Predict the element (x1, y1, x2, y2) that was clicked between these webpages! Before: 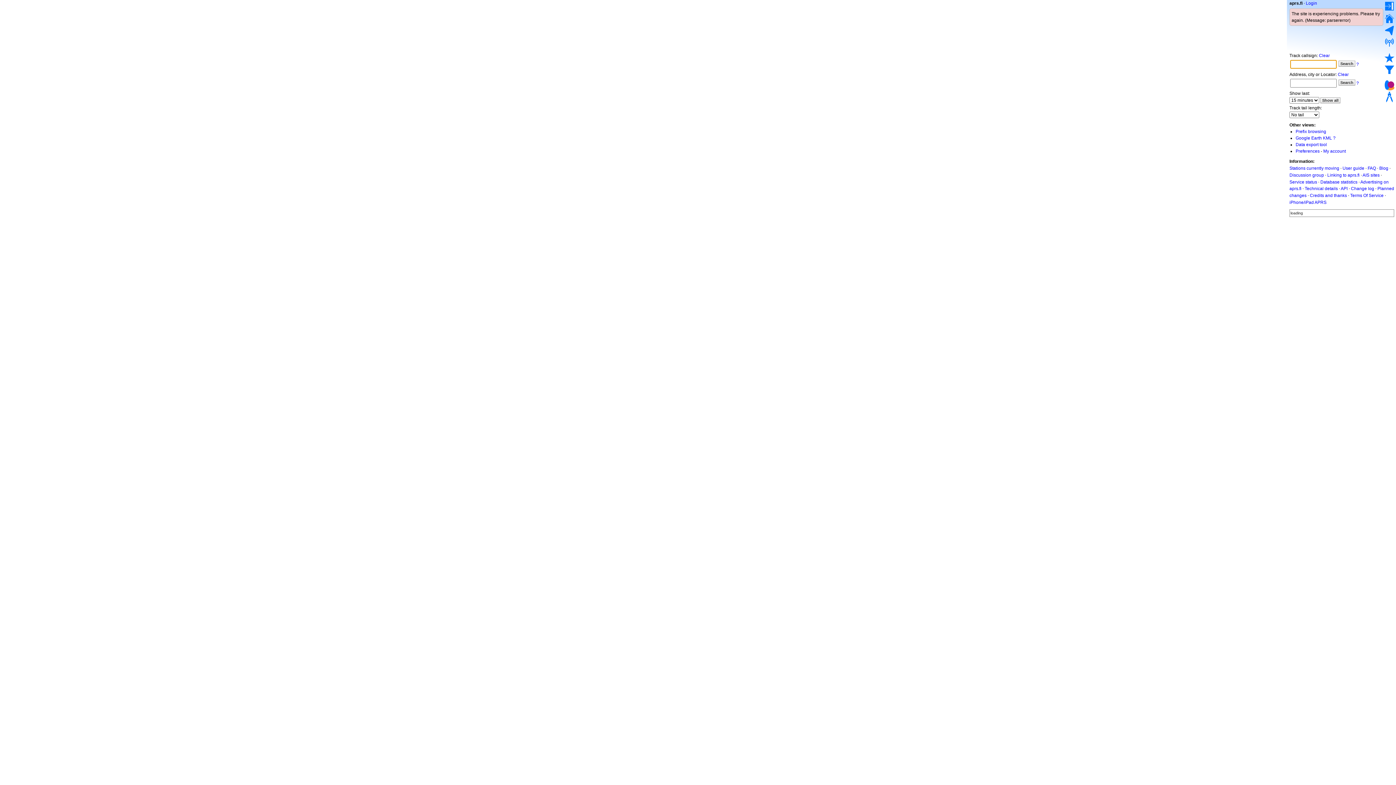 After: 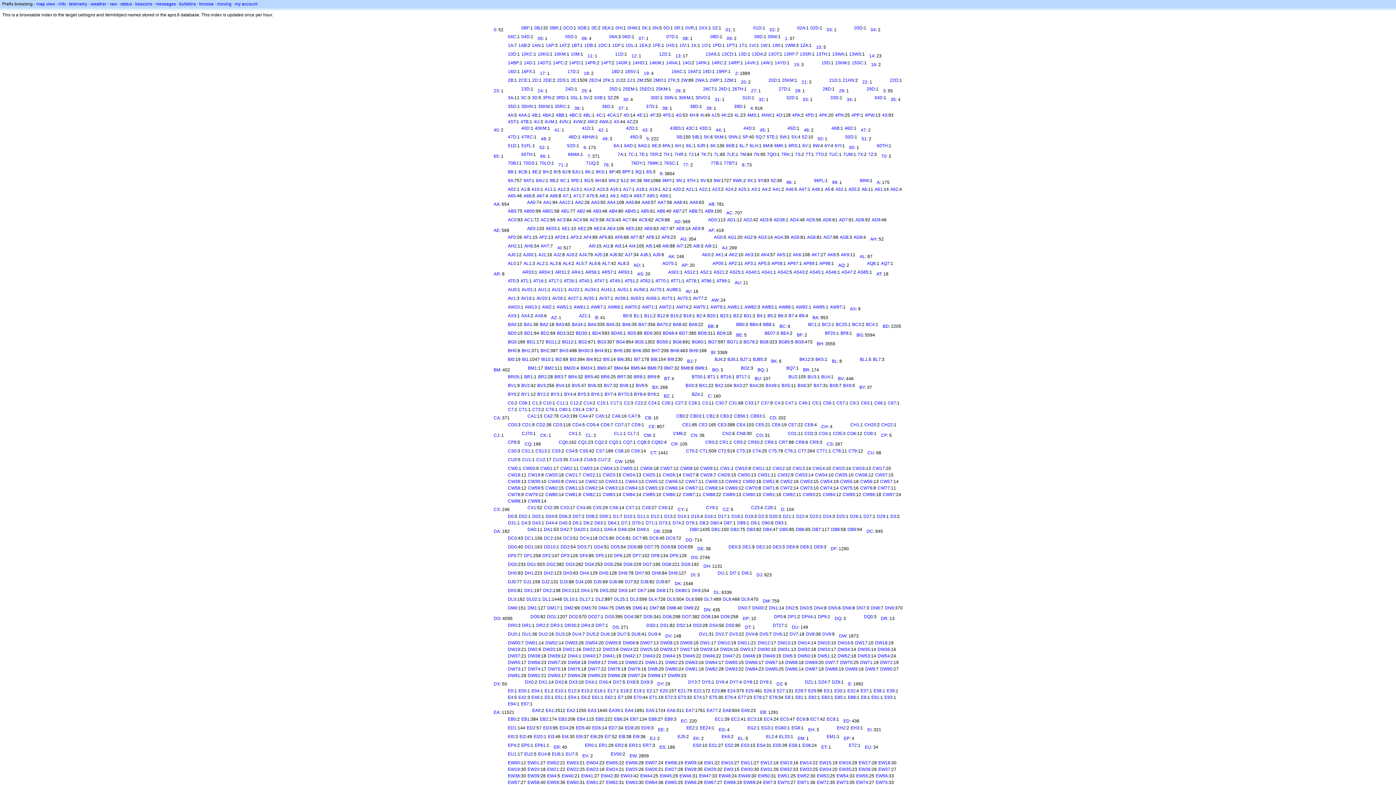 Action: bbox: (1296, 129, 1326, 134) label: Prefix browsing